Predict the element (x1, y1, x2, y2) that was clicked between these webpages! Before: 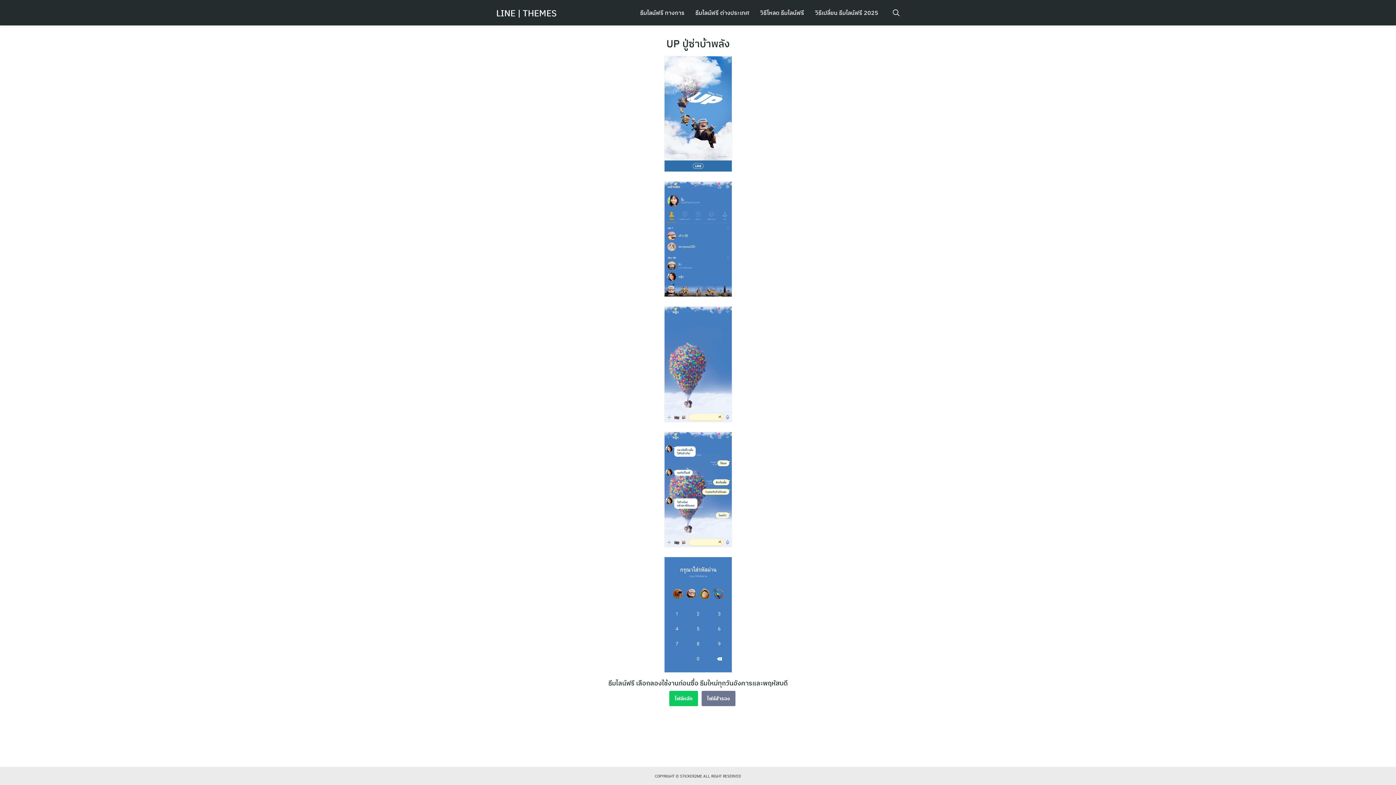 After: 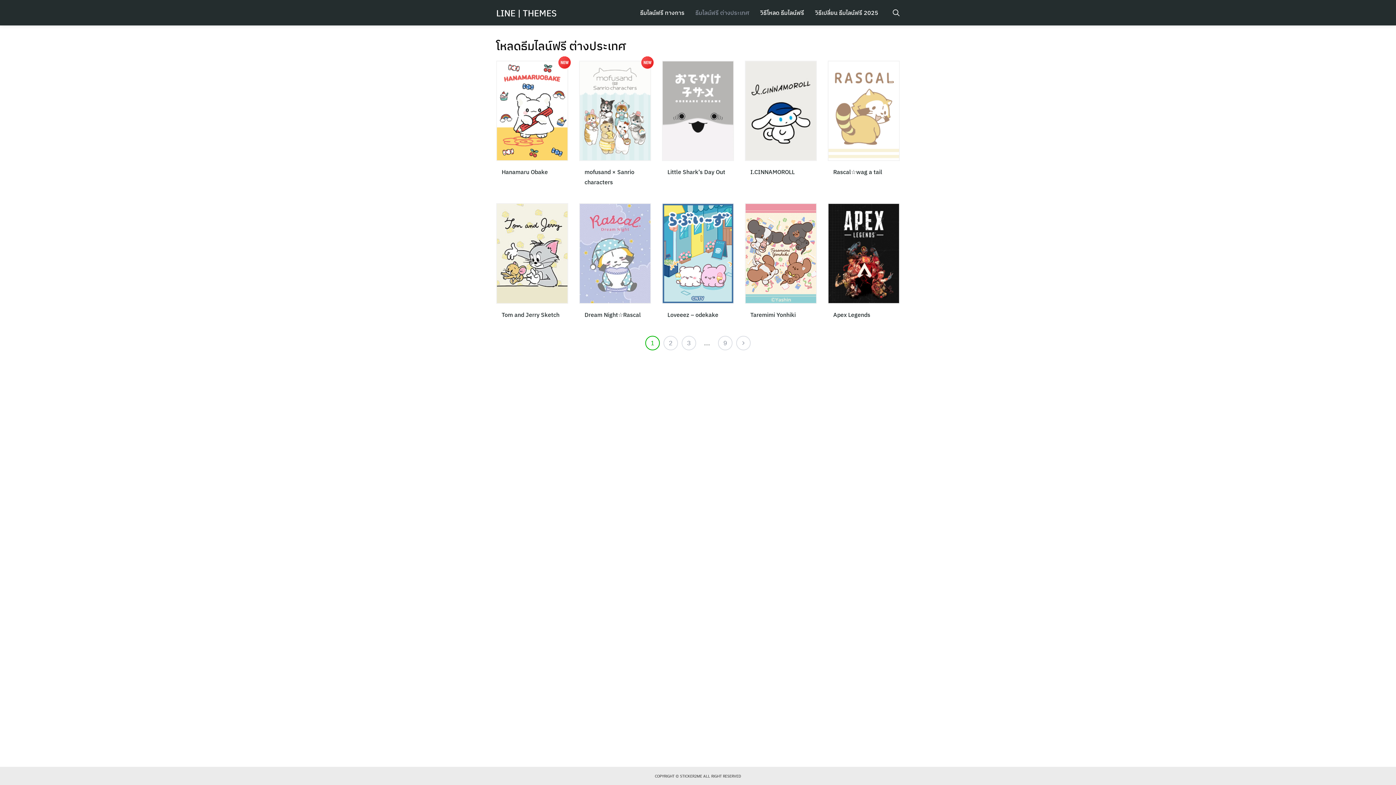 Action: label: ธีมไลน์ฟรี ต่างประเทศ bbox: (690, 6, 754, 19)